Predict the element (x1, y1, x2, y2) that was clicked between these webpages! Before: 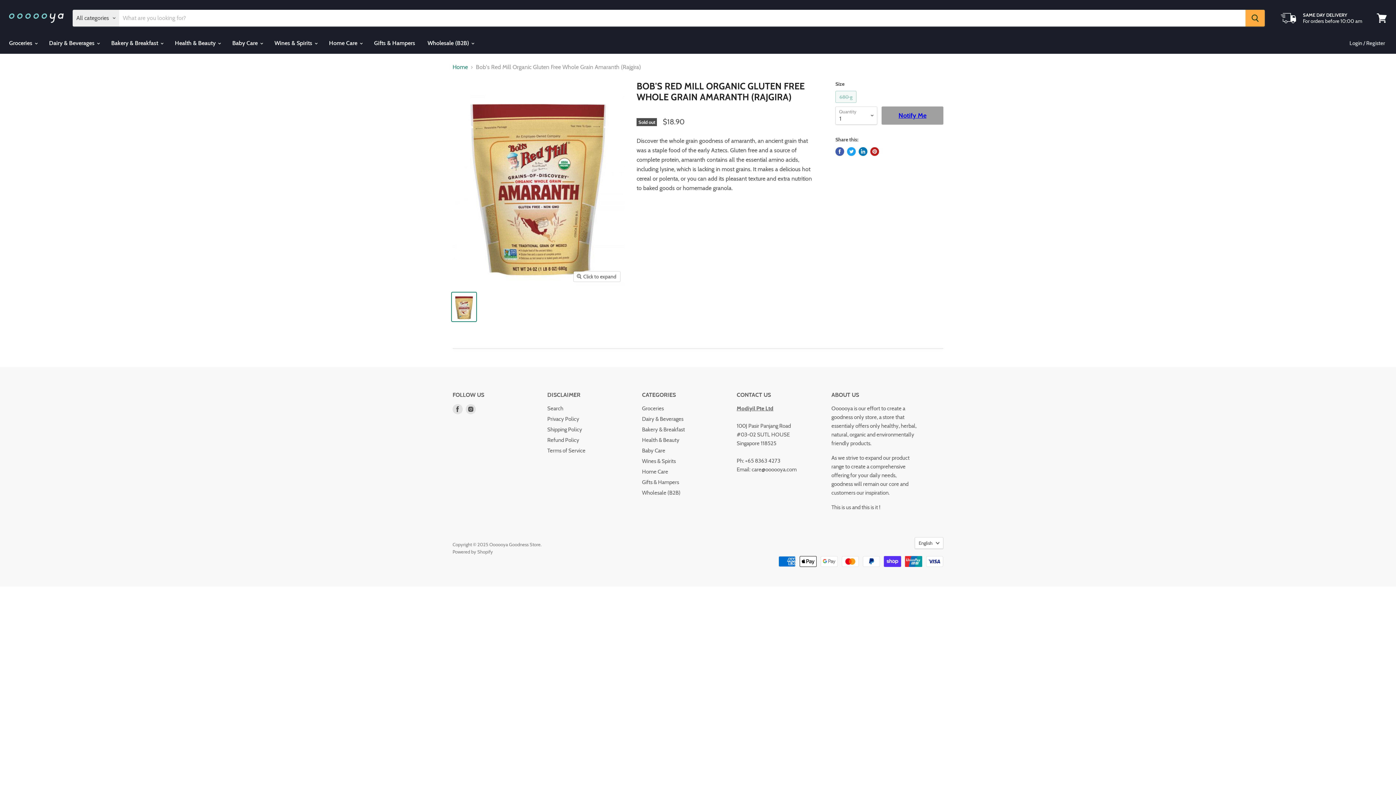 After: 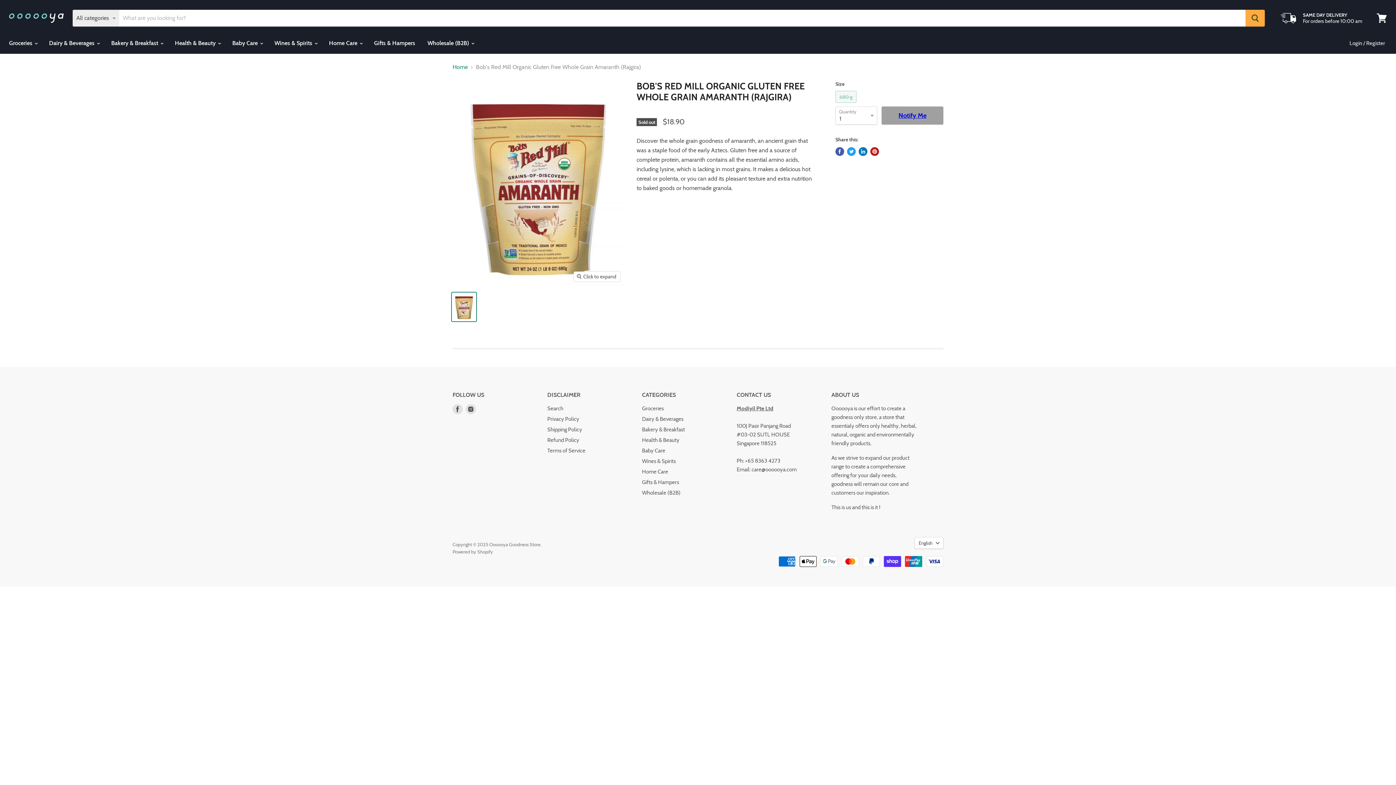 Action: bbox: (452, 292, 476, 321) label: Bob's Red Mill Organic Gluten Free Whole Grain Amaranth (Rajgira) thumbnail